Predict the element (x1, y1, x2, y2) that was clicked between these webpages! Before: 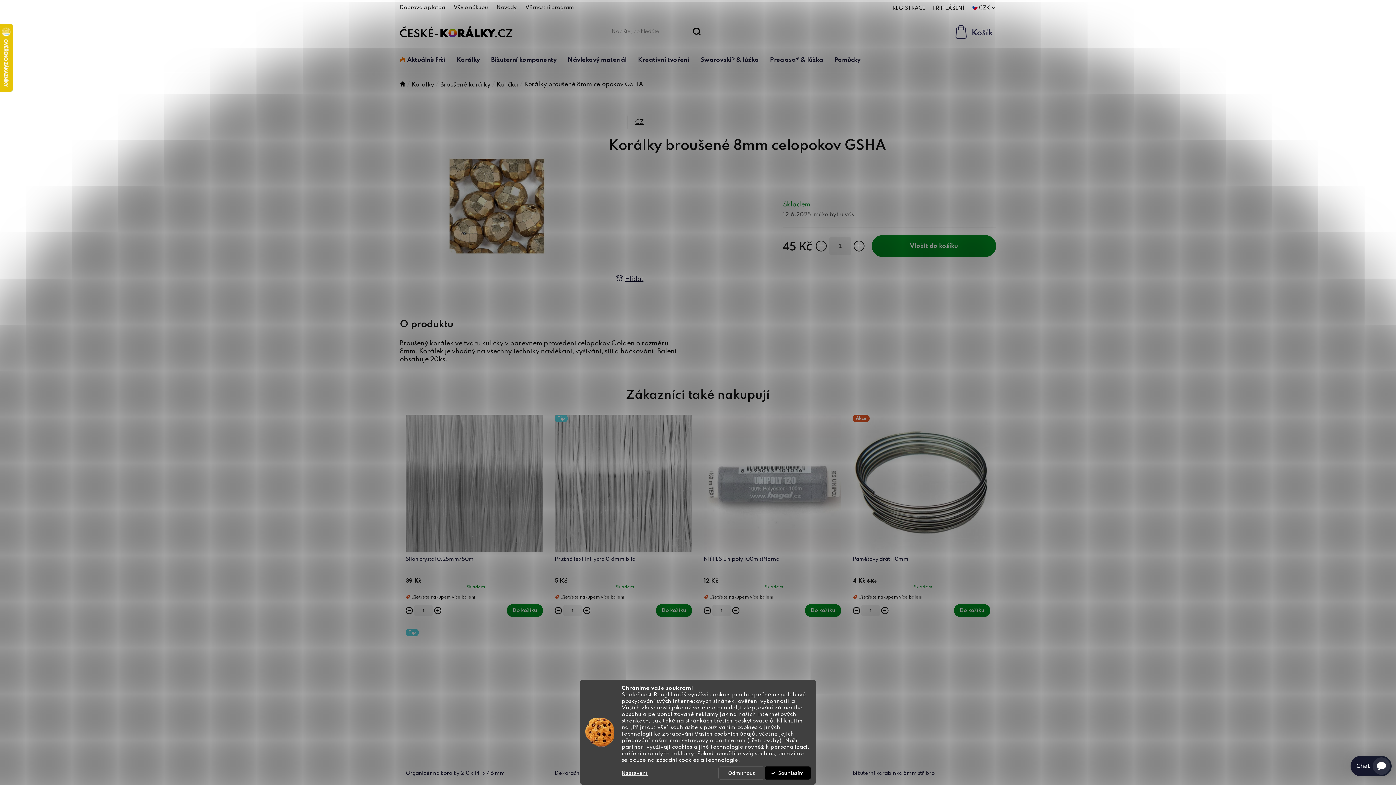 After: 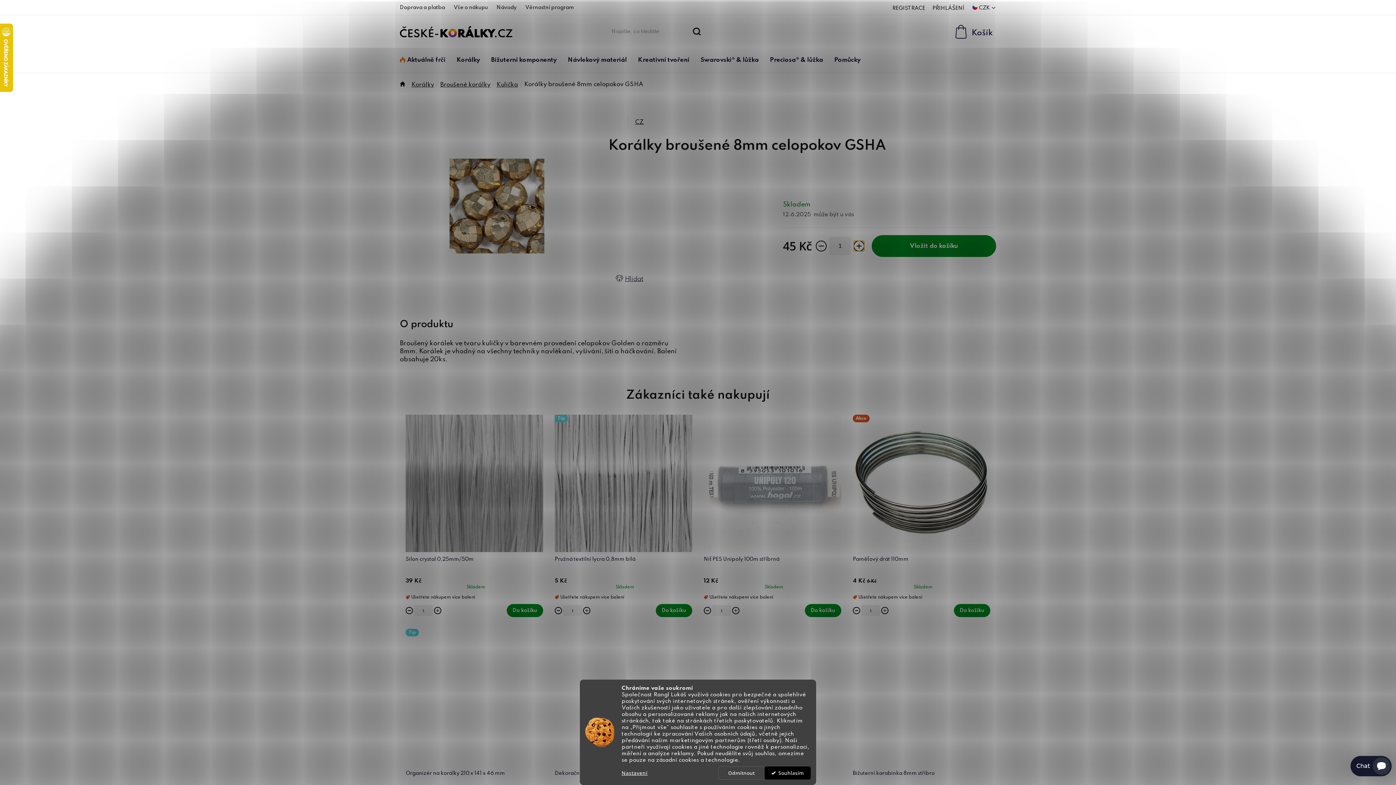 Action: bbox: (853, 240, 864, 251) label: Zvýšit množství o 1